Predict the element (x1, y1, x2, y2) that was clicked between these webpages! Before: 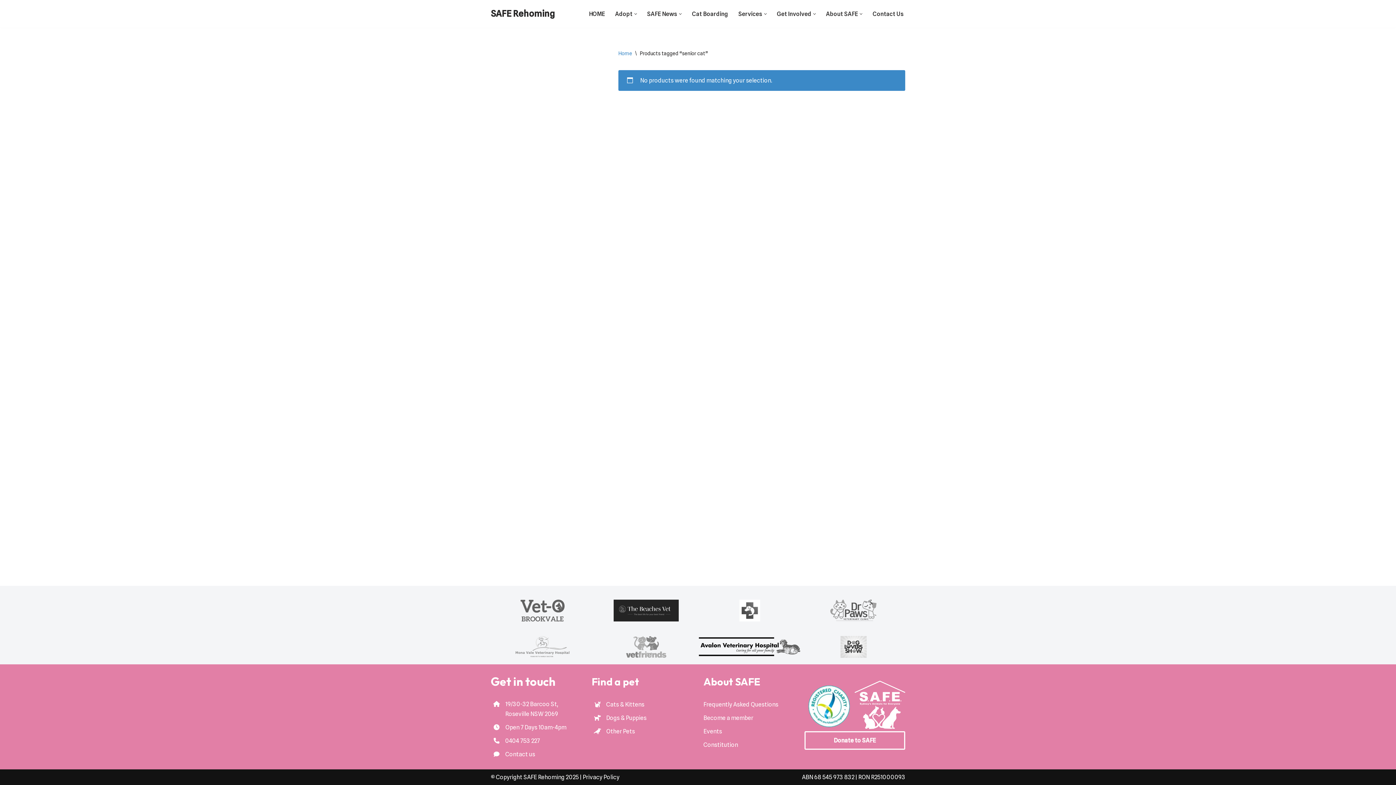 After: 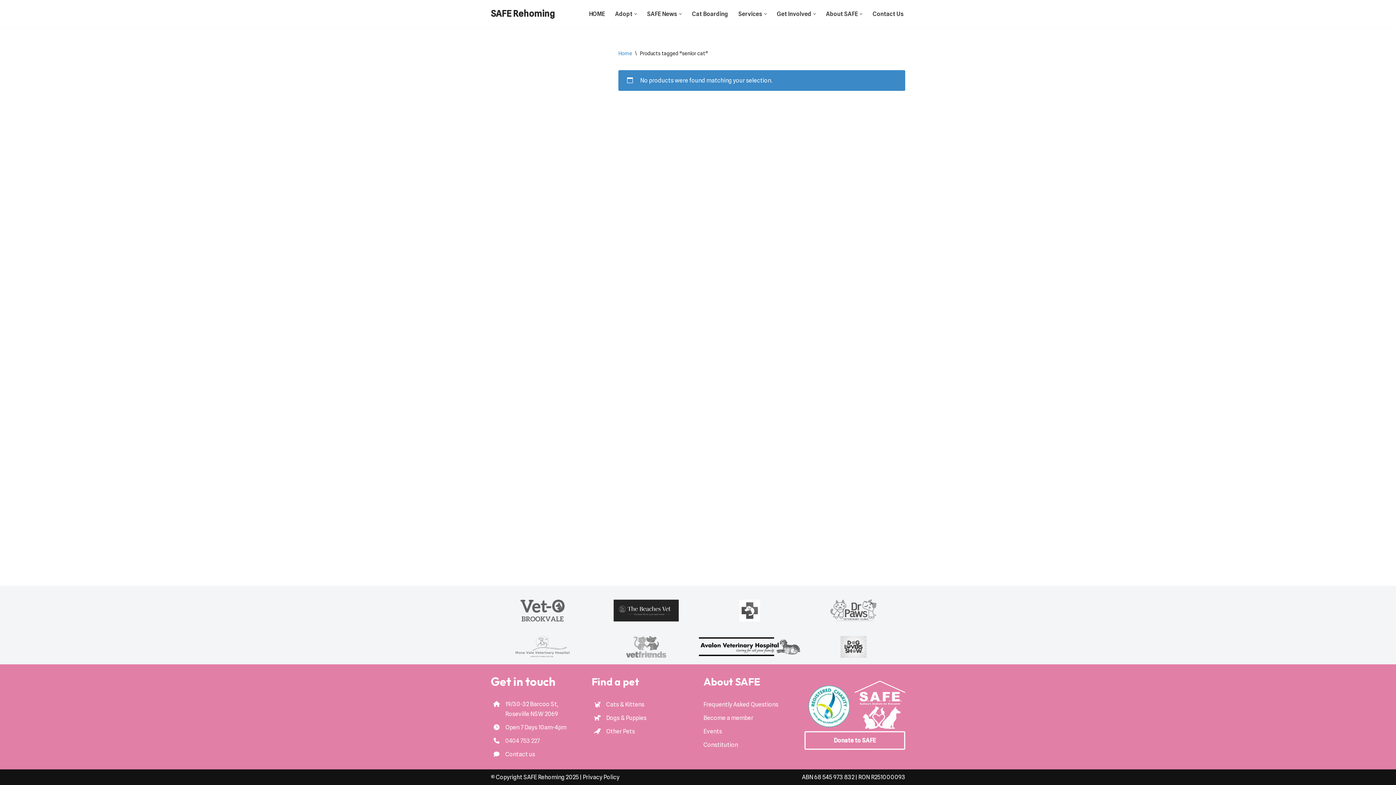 Action: bbox: (505, 737, 540, 744) label: 0404 753 227